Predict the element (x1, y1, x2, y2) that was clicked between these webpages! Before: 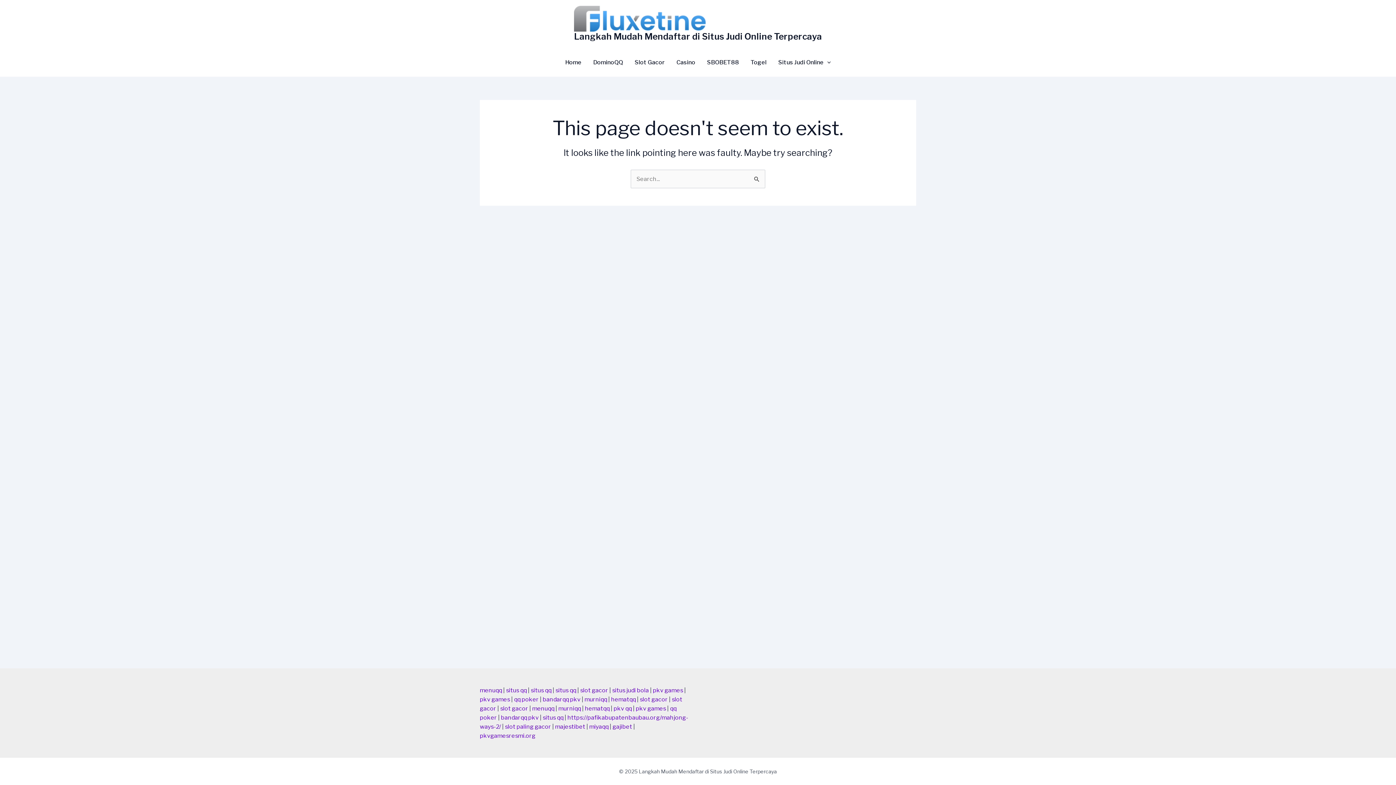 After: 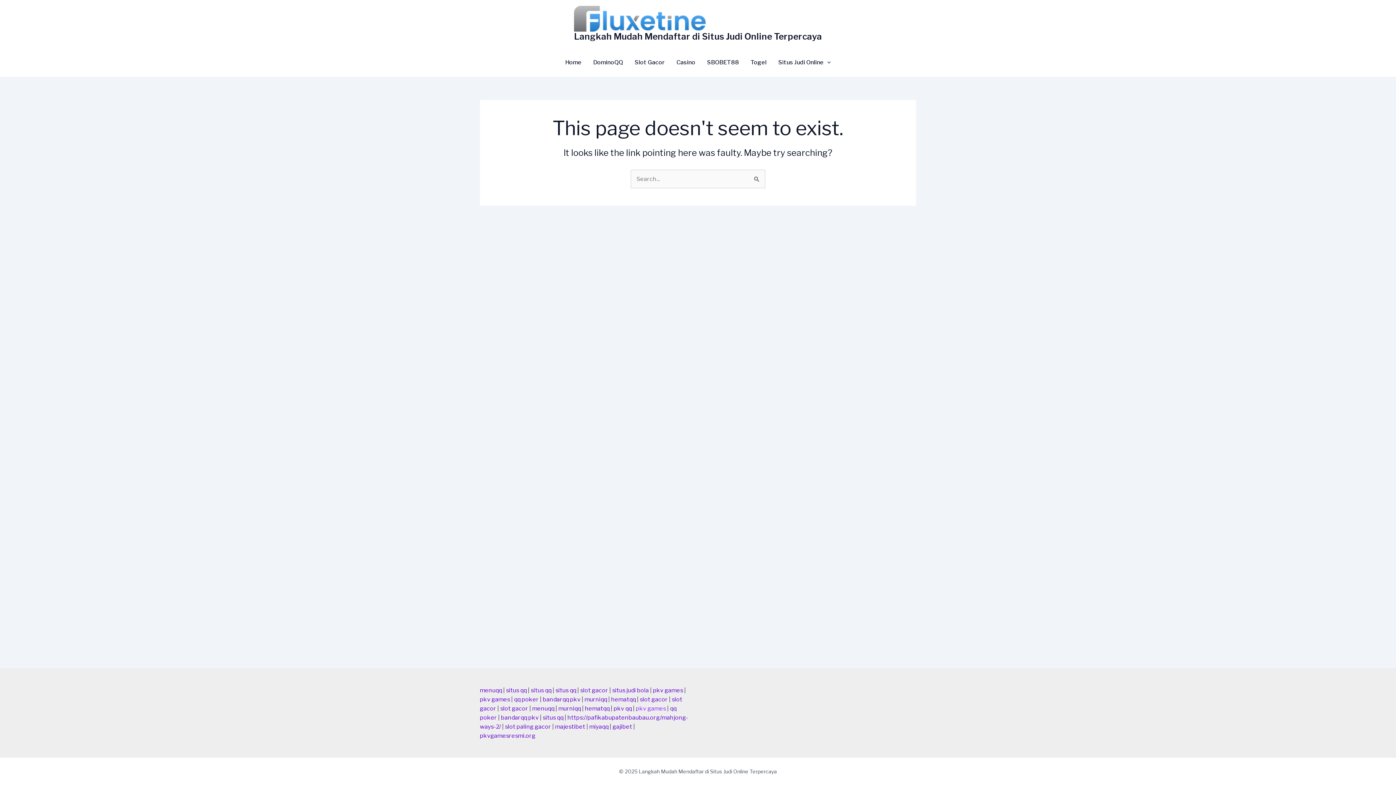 Action: bbox: (636, 705, 666, 712) label: pkv games